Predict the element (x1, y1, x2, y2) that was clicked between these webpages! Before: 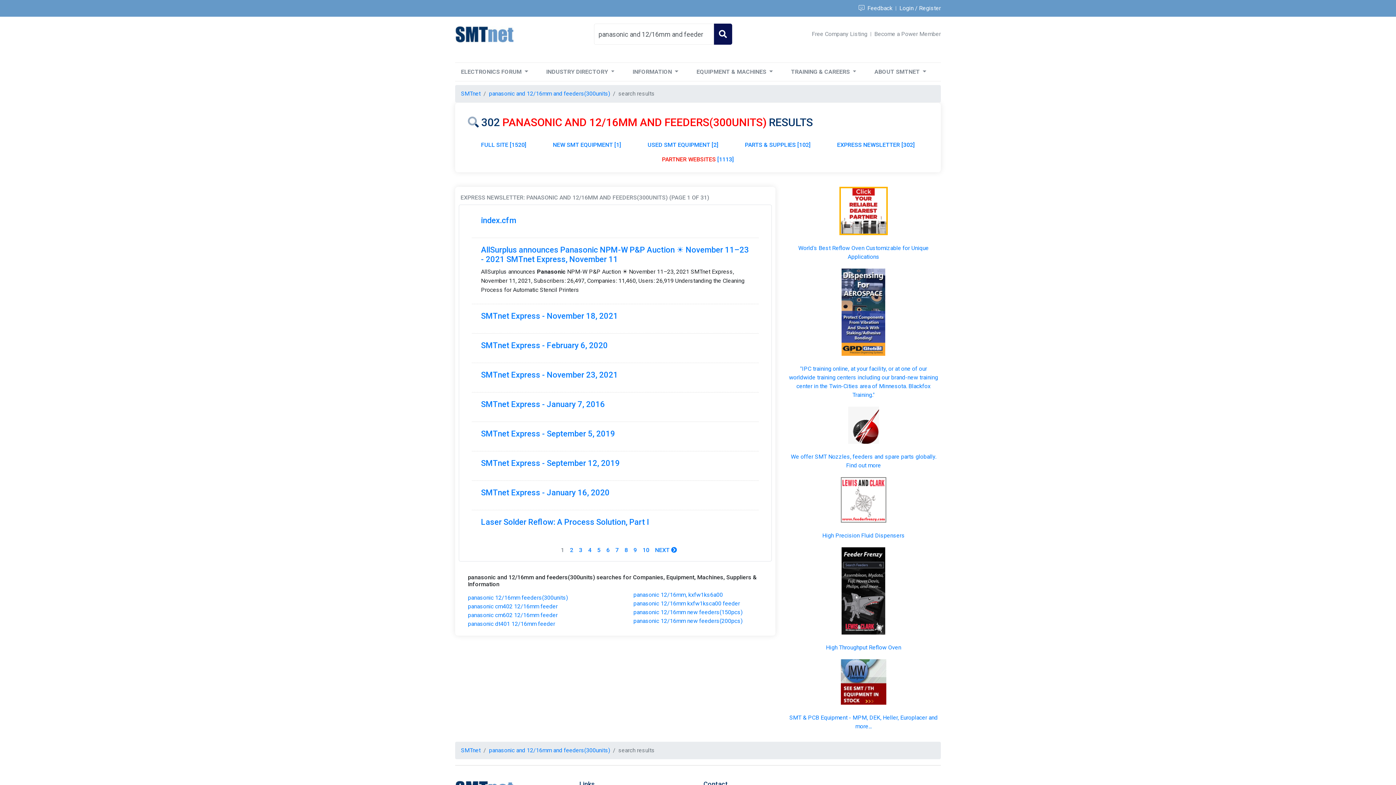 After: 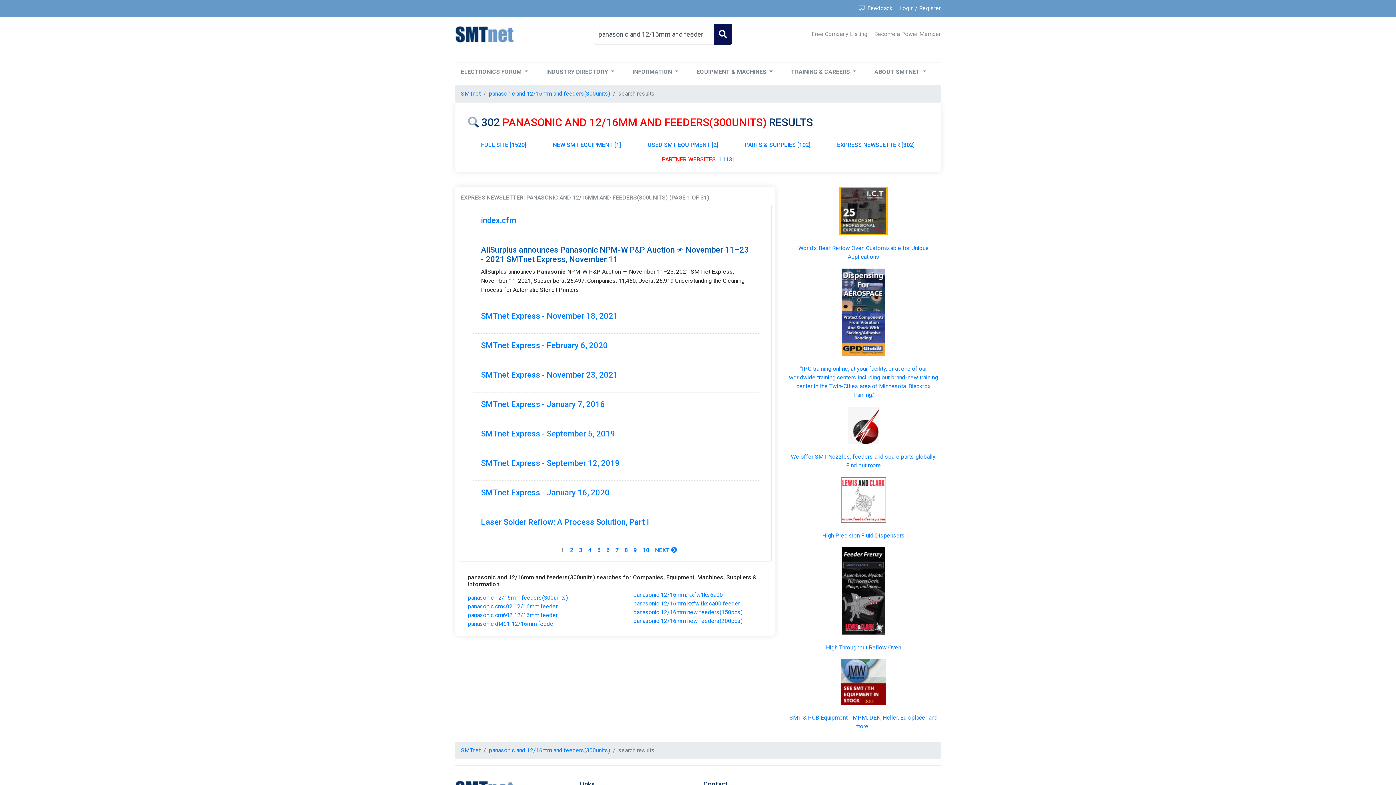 Action: label: AllSurplus announces Panasonic NPM-W P&P Auction ☀ November 11–23 - 2021 SMTnet Express, November 11 bbox: (481, 245, 749, 264)